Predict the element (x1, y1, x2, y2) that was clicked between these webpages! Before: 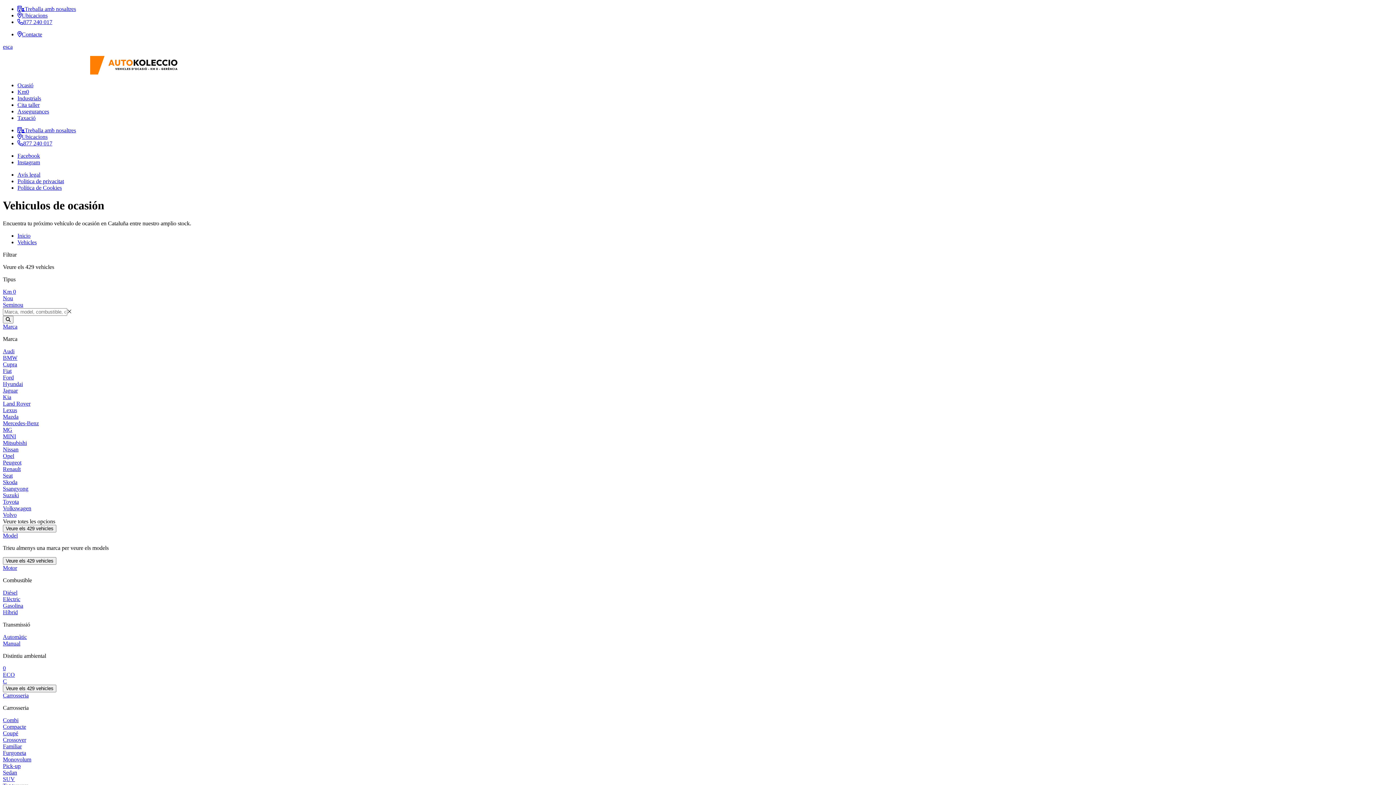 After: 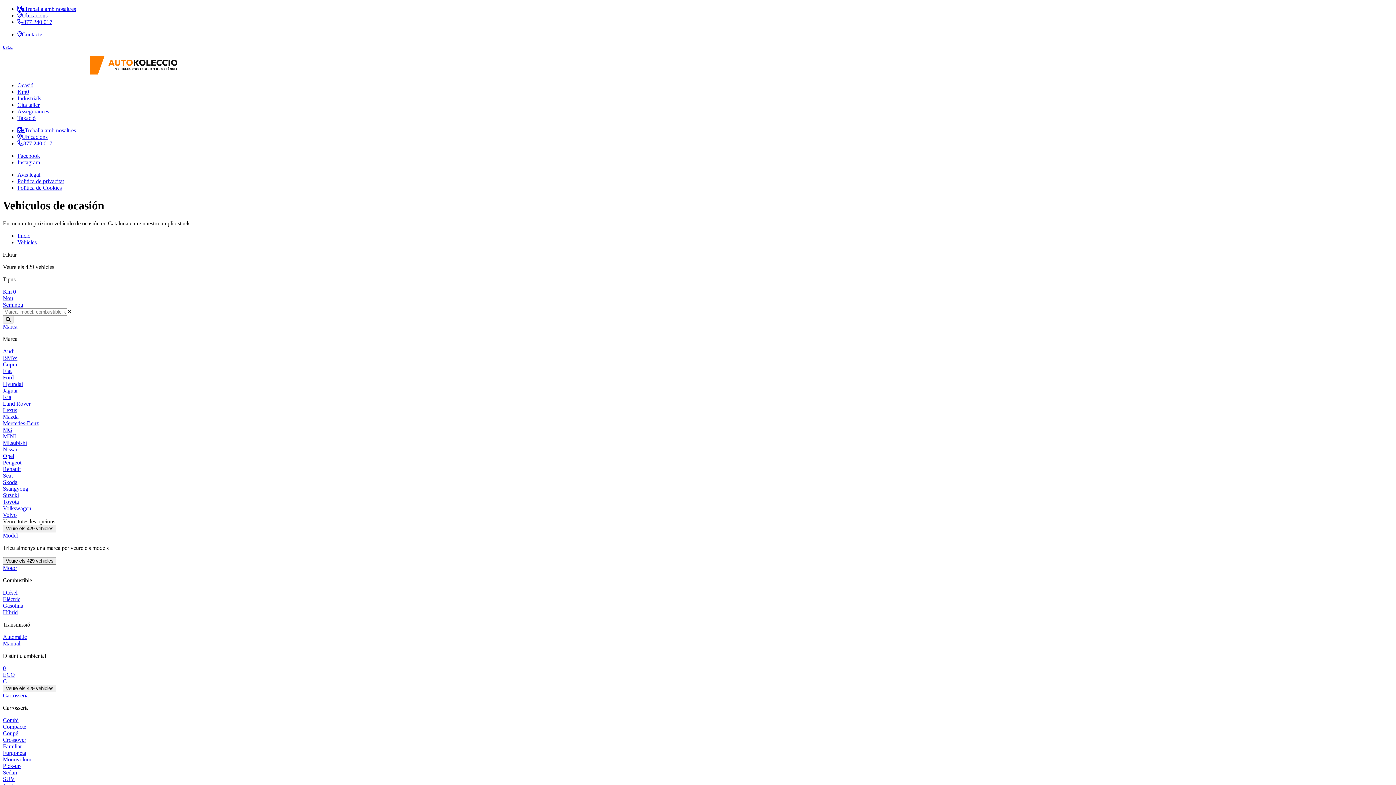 Action: label: Pick-up bbox: (2, 763, 20, 769)